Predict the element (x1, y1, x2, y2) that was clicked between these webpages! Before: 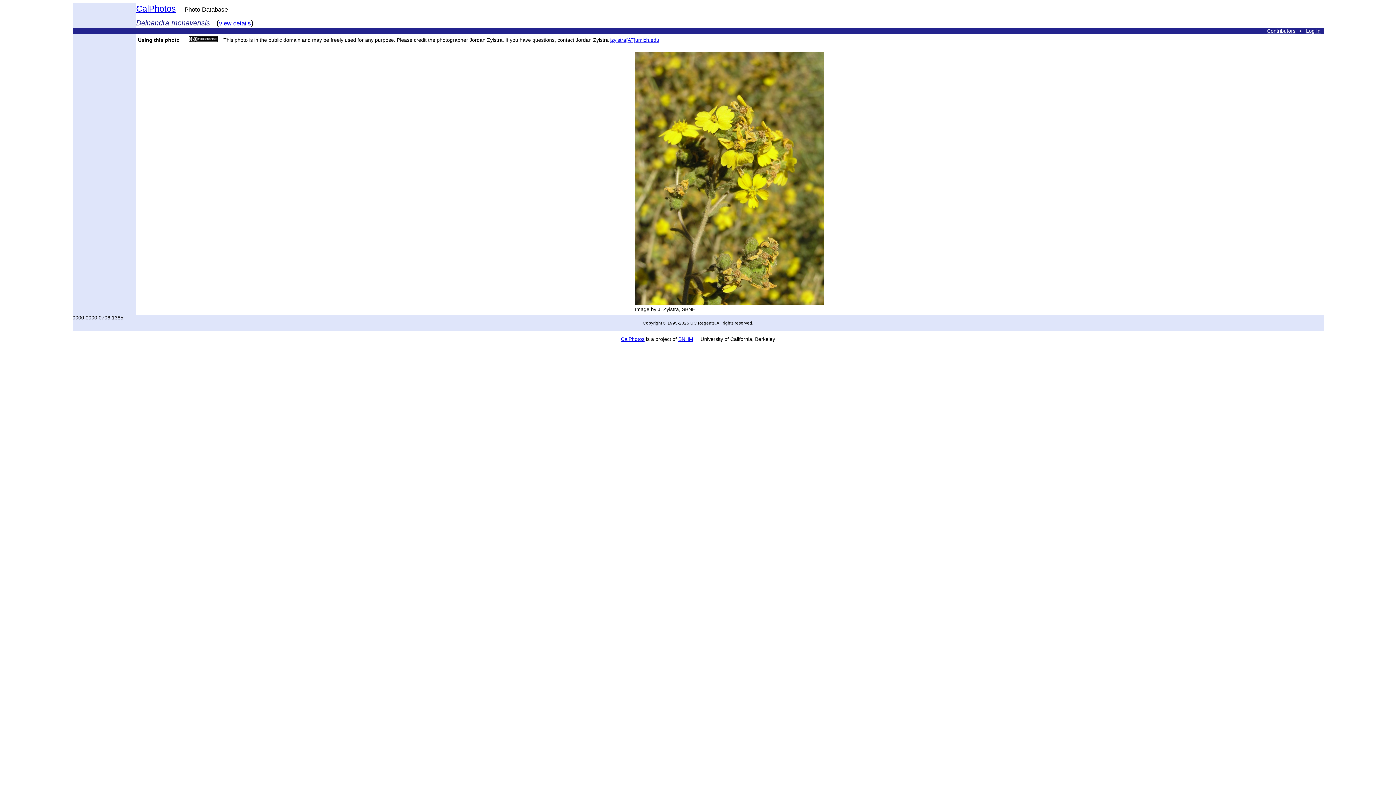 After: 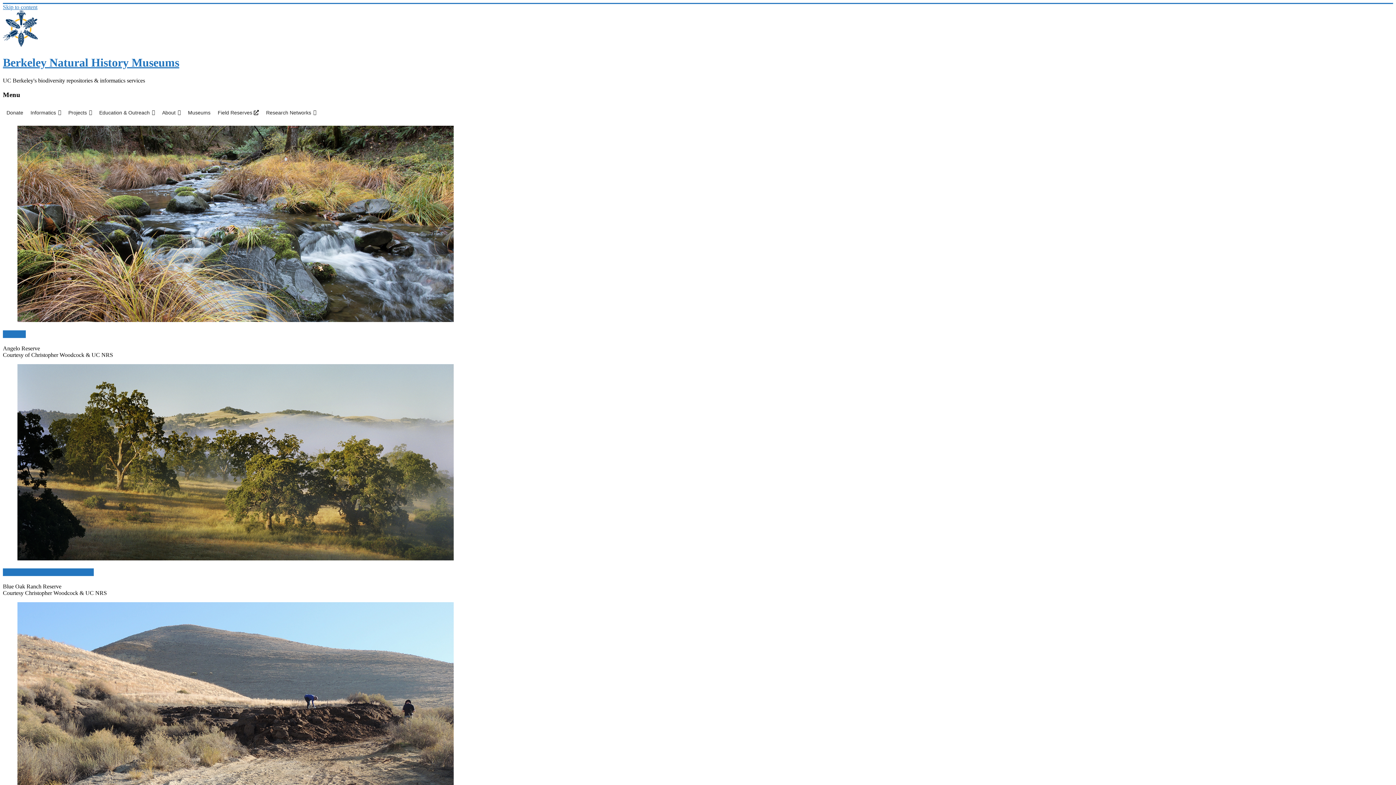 Action: bbox: (678, 336, 693, 342) label: BNHM